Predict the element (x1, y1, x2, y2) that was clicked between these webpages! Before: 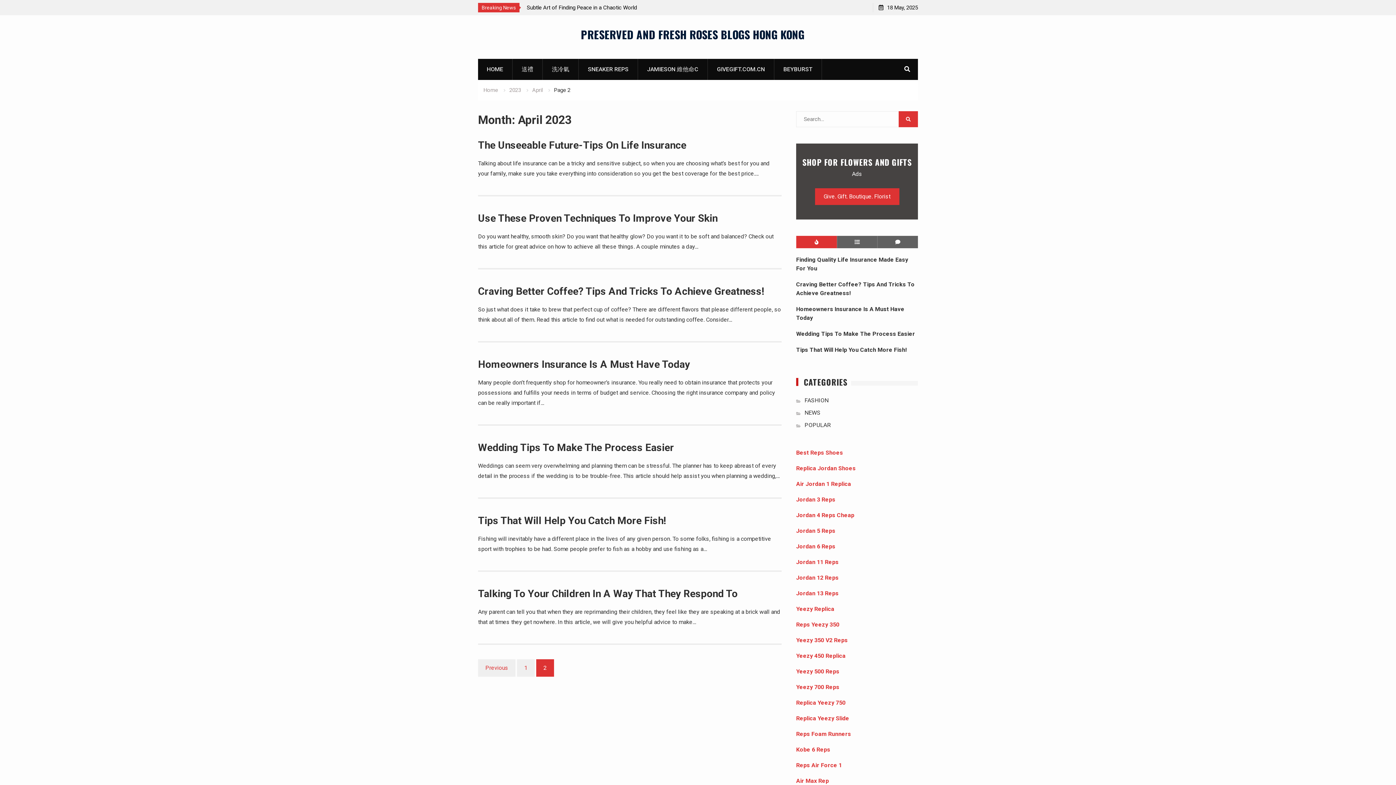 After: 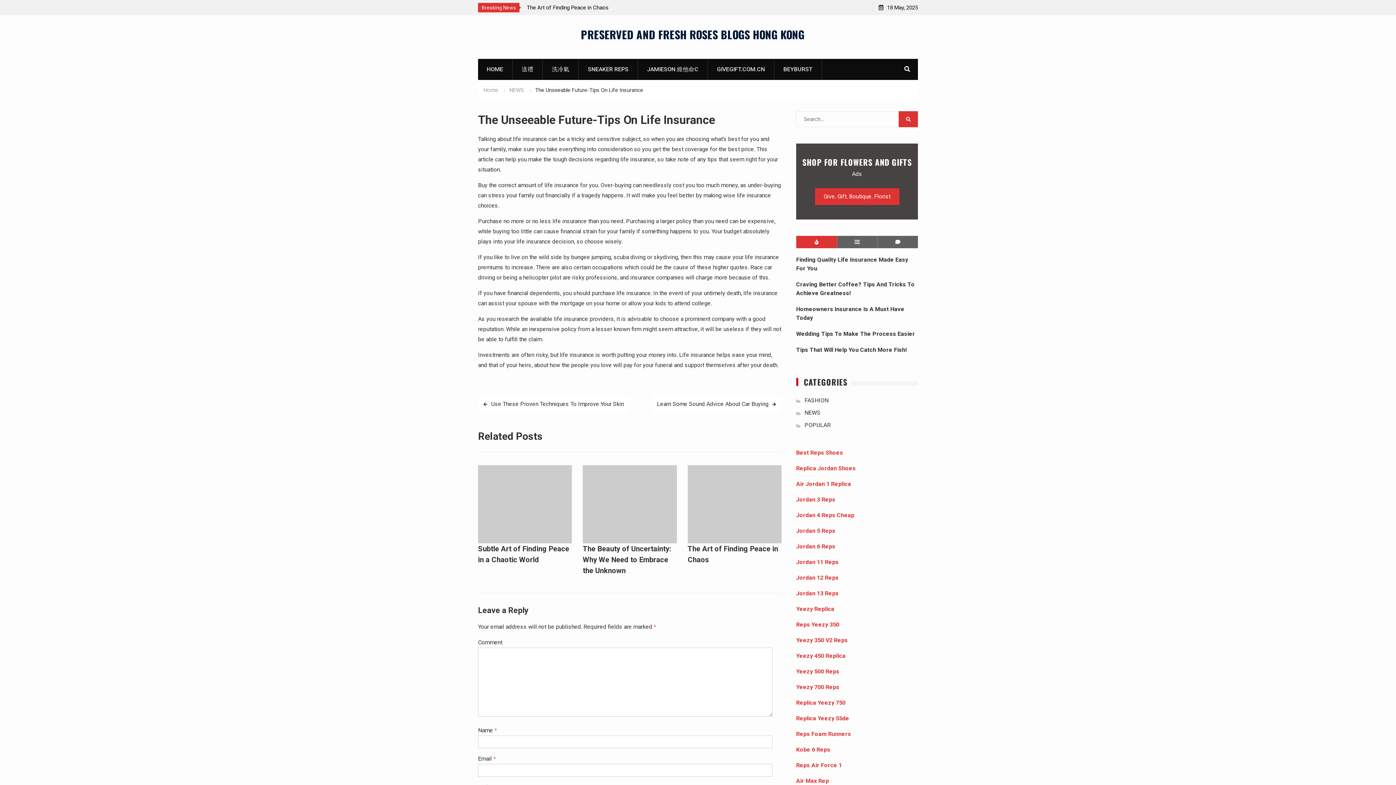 Action: bbox: (478, 139, 686, 151) label: The Unseeable Future-Tips On Life Insurance